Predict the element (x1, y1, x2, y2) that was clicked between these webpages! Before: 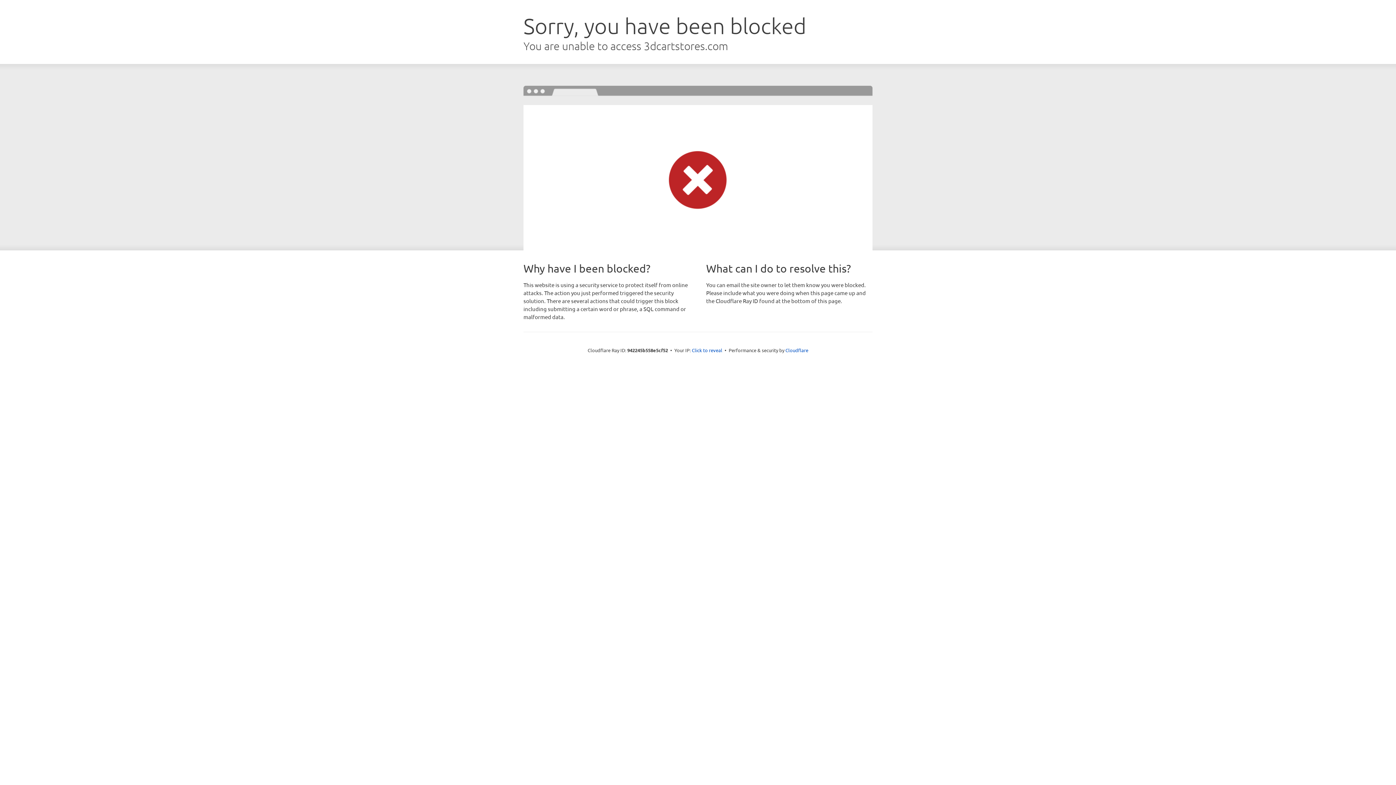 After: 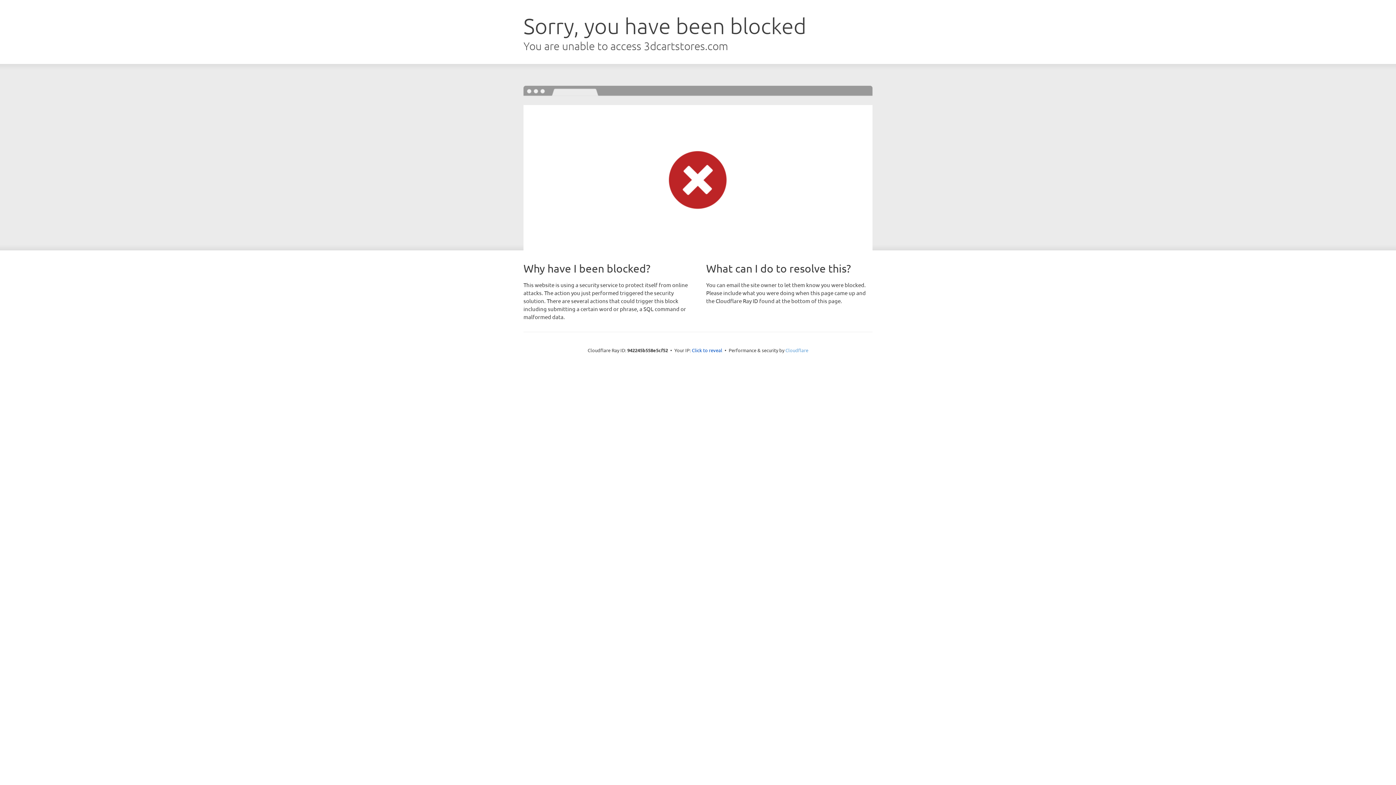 Action: label: Cloudflare bbox: (785, 347, 808, 353)